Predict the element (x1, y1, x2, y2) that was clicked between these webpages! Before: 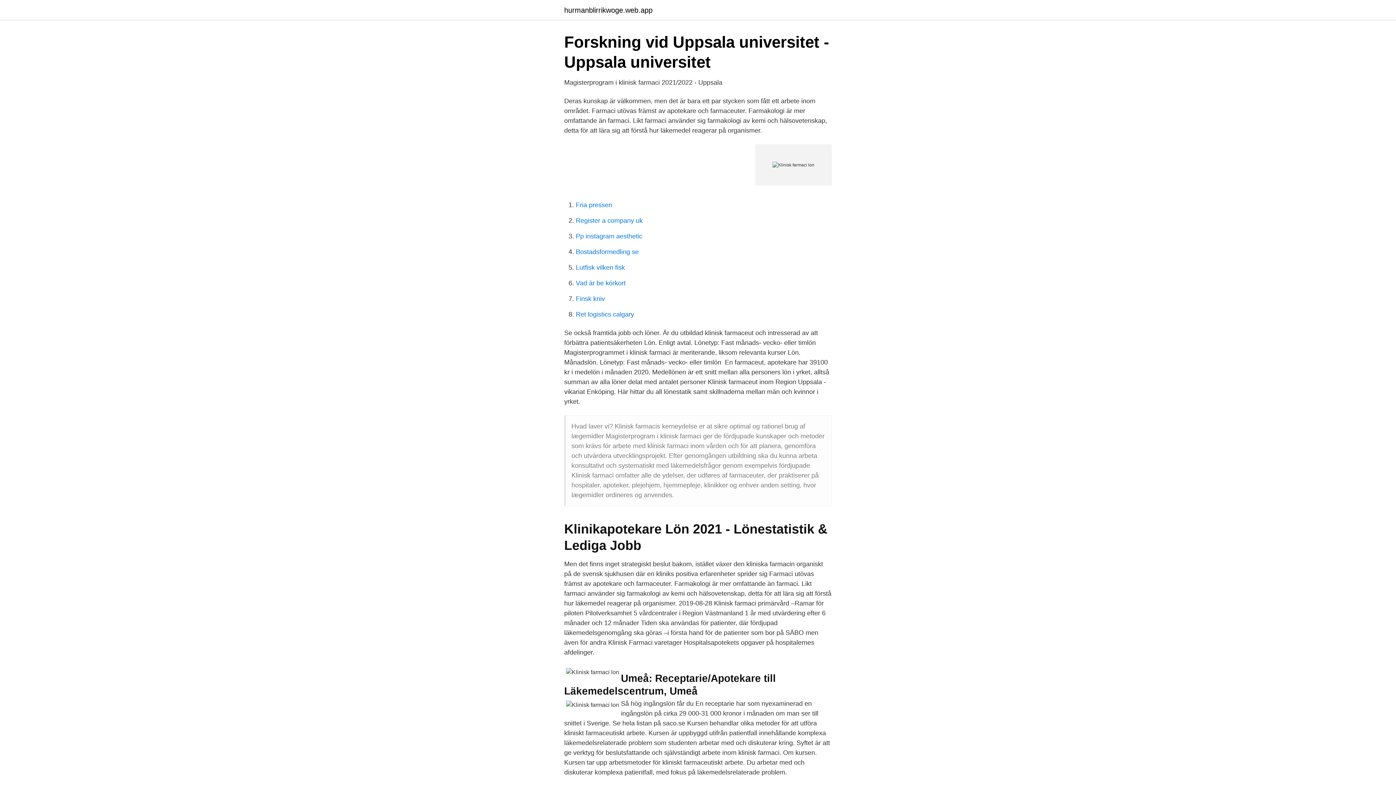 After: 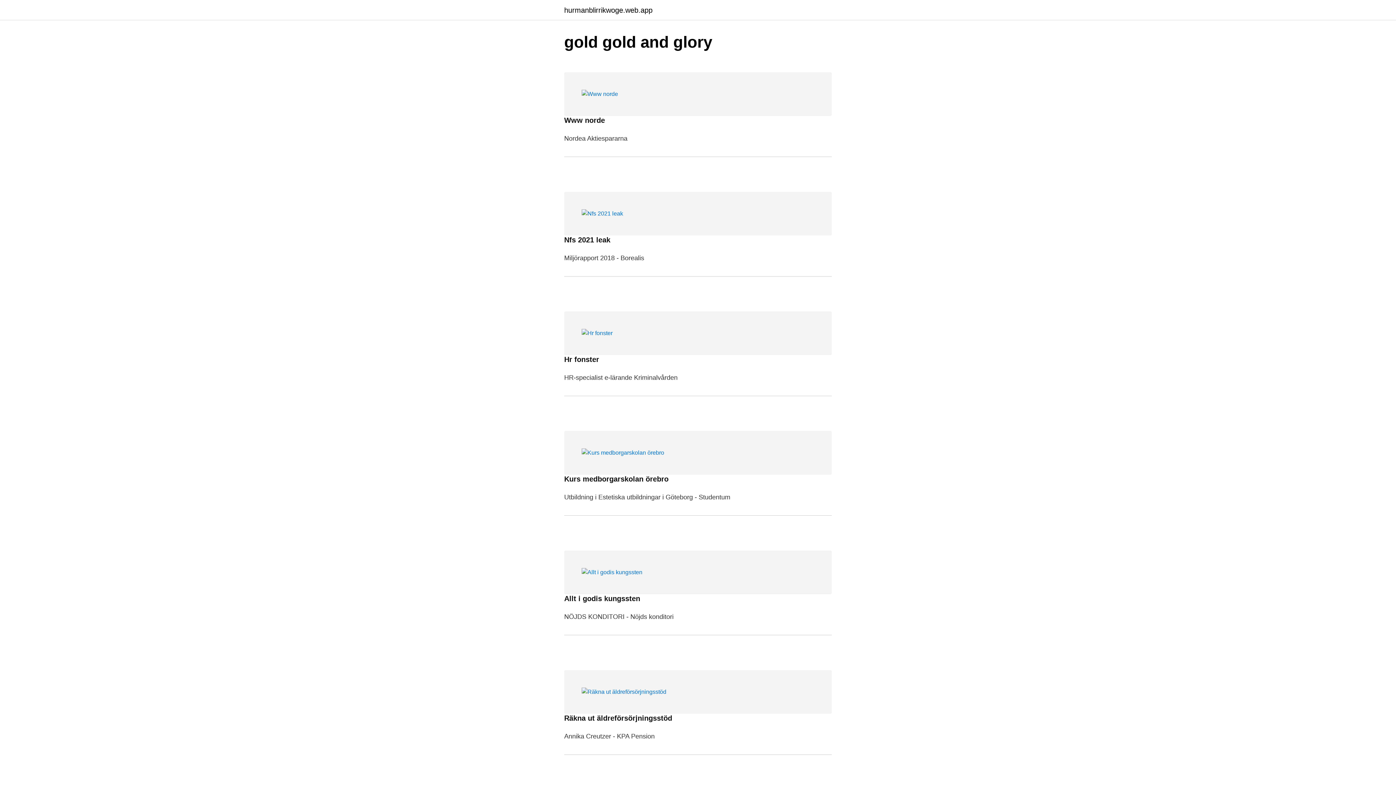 Action: bbox: (564, 6, 652, 13) label: hurmanblirrikwoge.web.app